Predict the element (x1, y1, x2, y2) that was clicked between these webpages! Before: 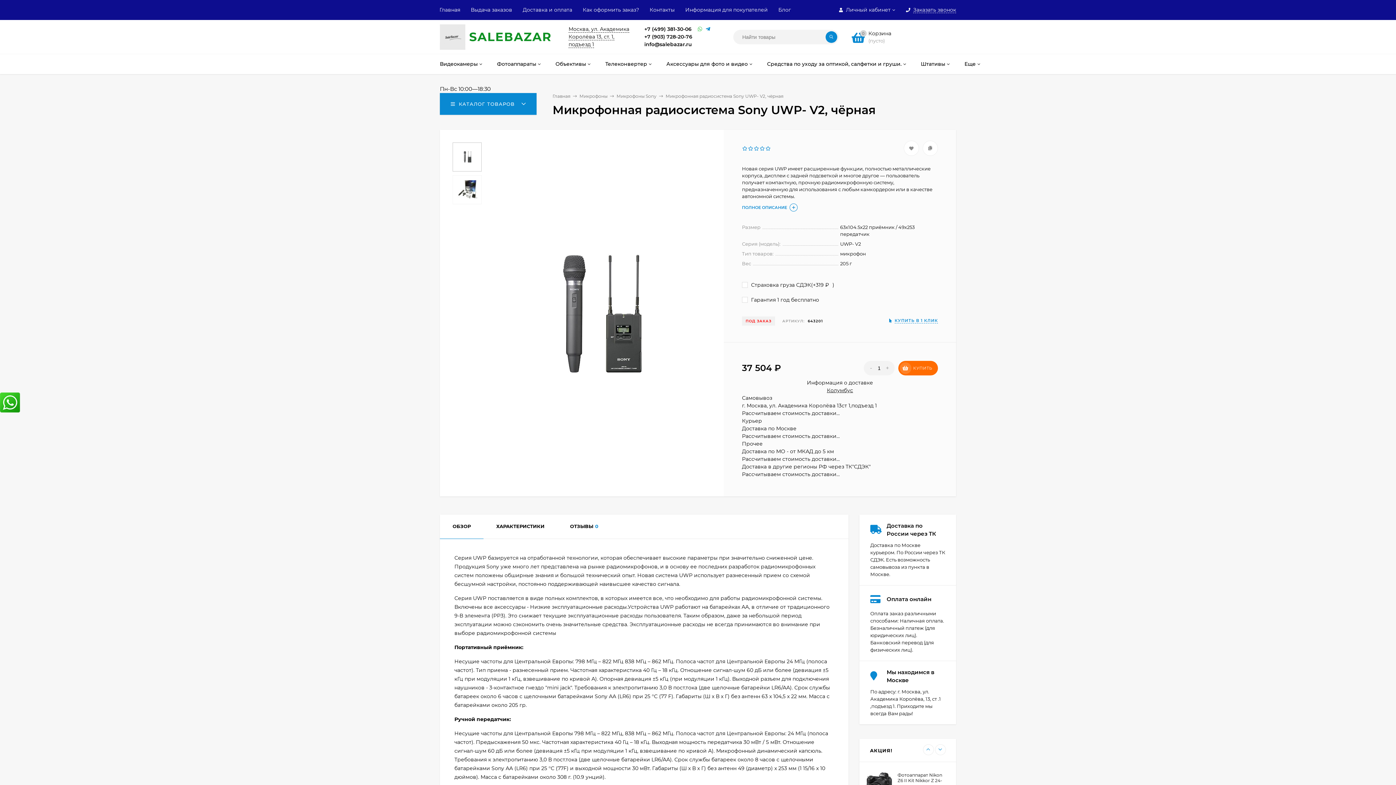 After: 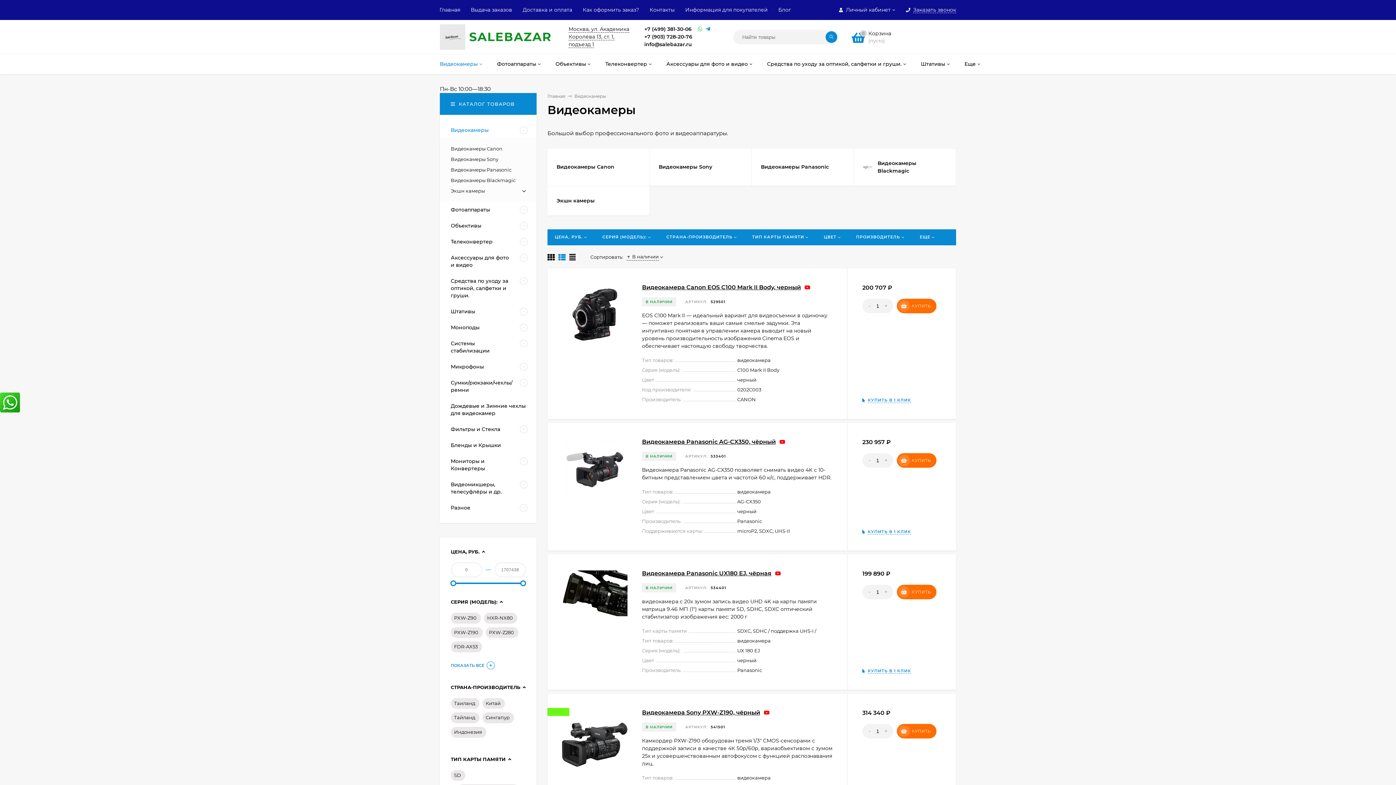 Action: bbox: (432, 54, 489, 74) label: Видеокамеры